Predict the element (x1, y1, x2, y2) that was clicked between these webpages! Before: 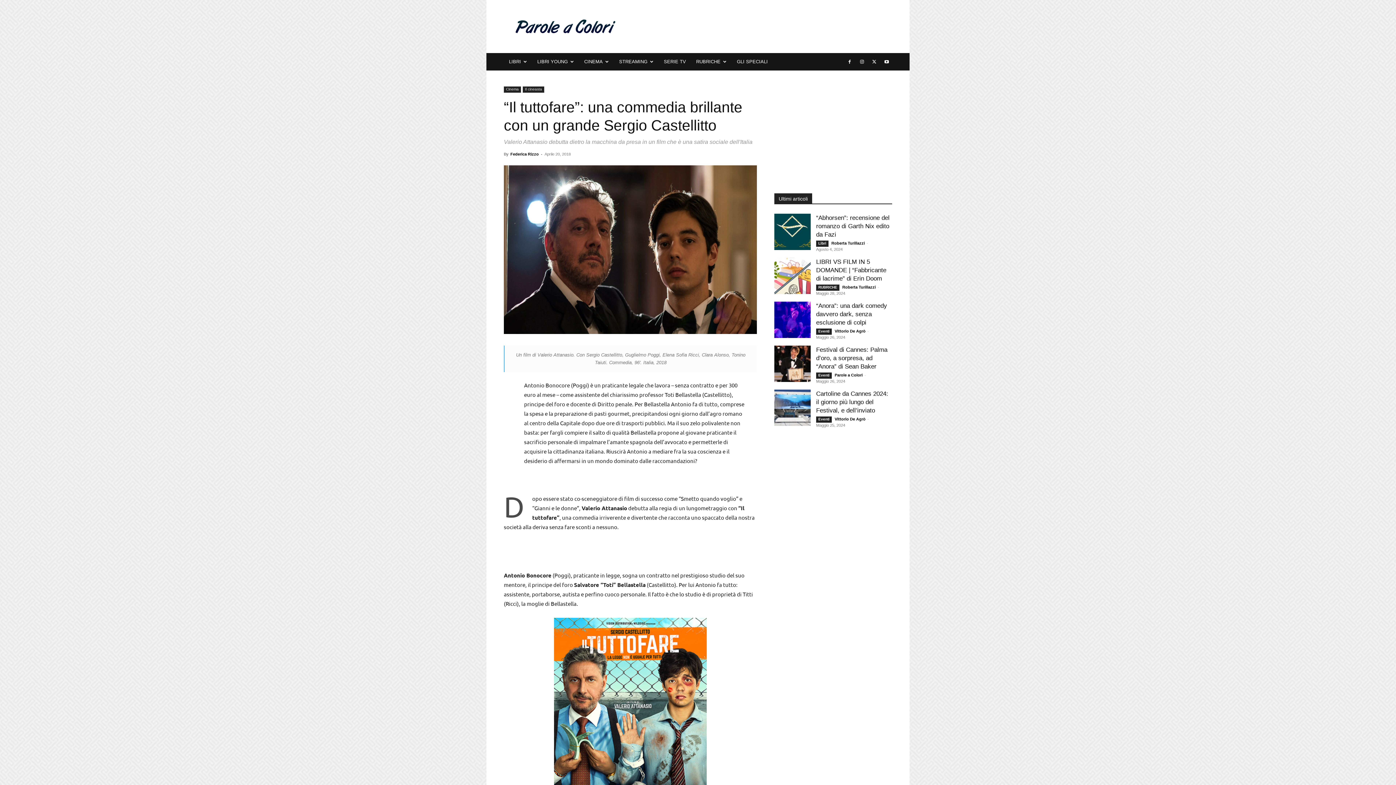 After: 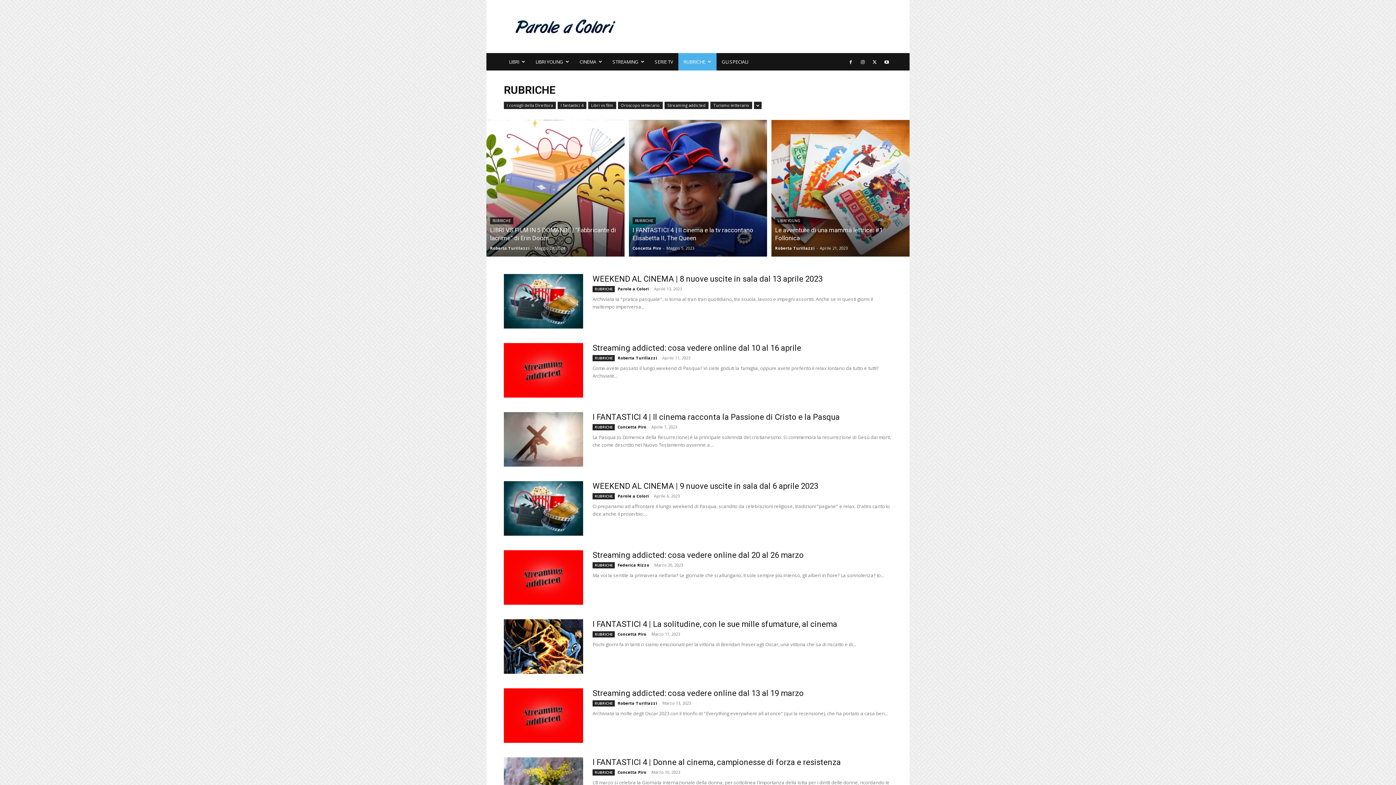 Action: label: RUBRICHE bbox: (691, 53, 732, 70)